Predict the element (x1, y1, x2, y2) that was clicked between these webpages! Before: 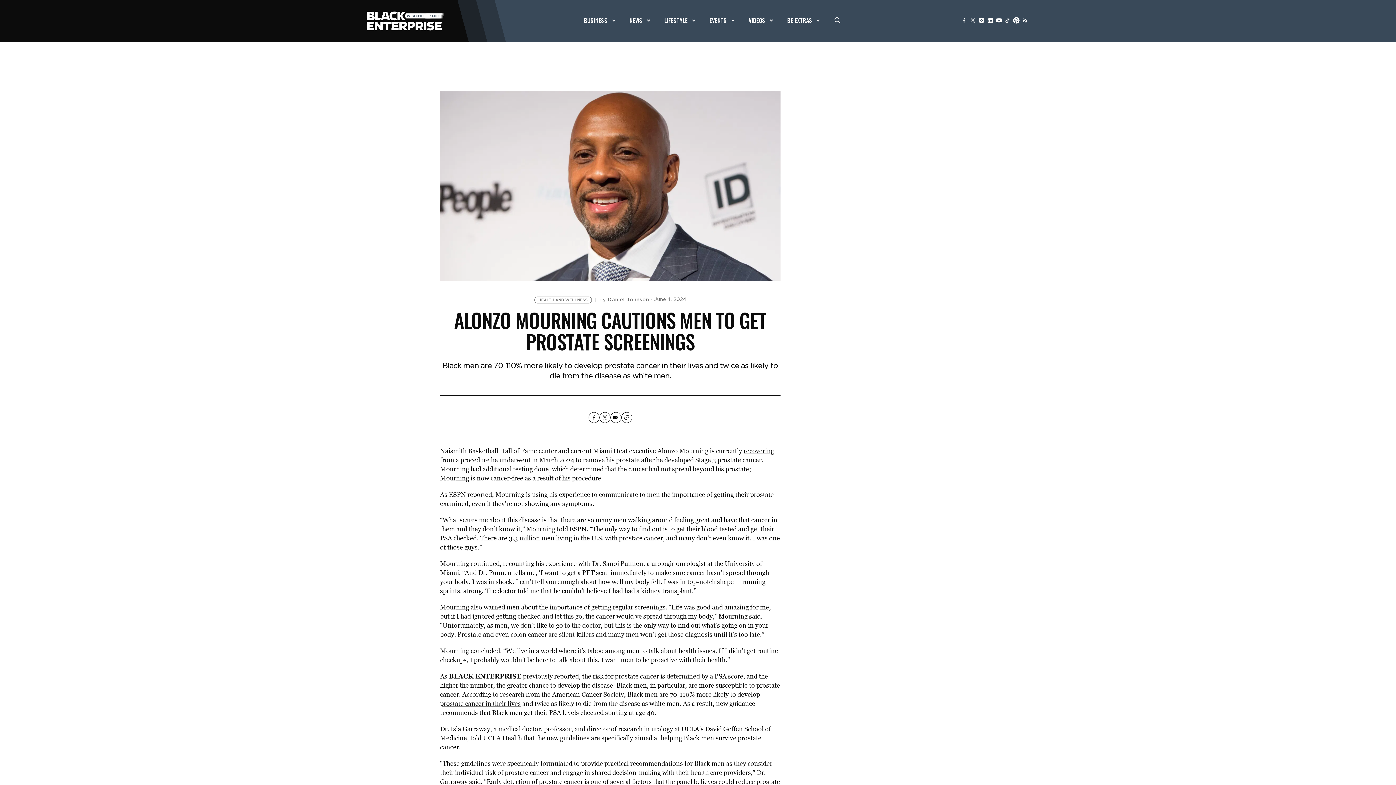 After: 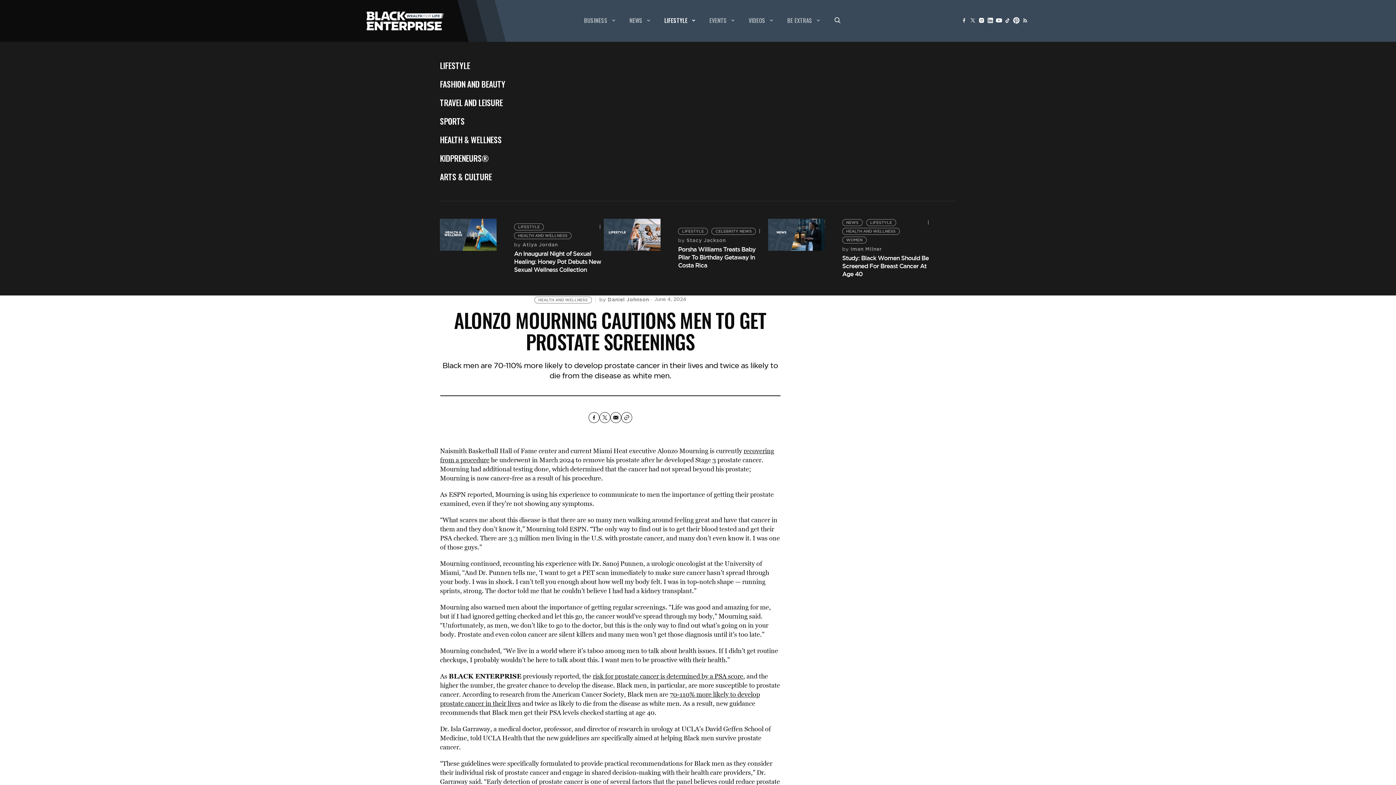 Action: label: LIFESTYLE bbox: (664, 15, 695, 24)